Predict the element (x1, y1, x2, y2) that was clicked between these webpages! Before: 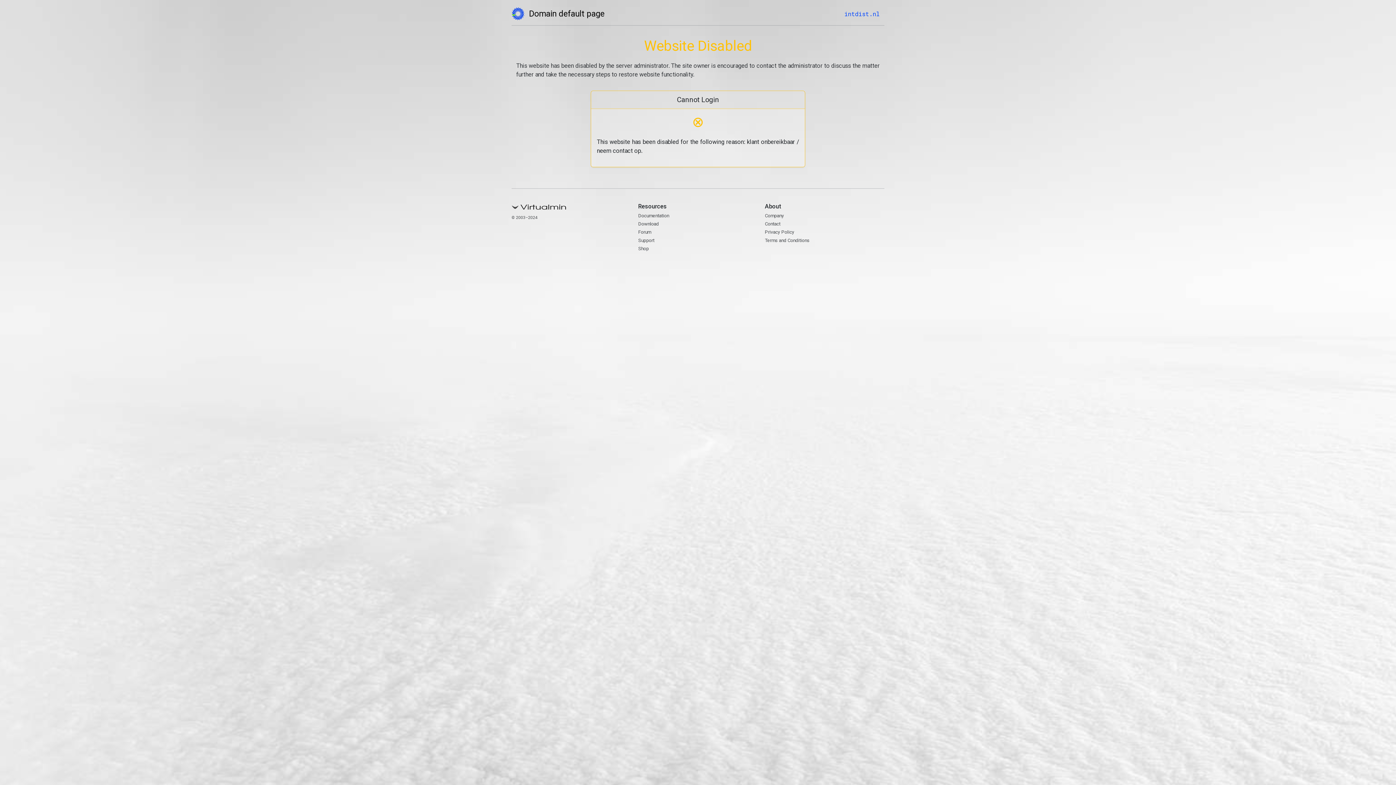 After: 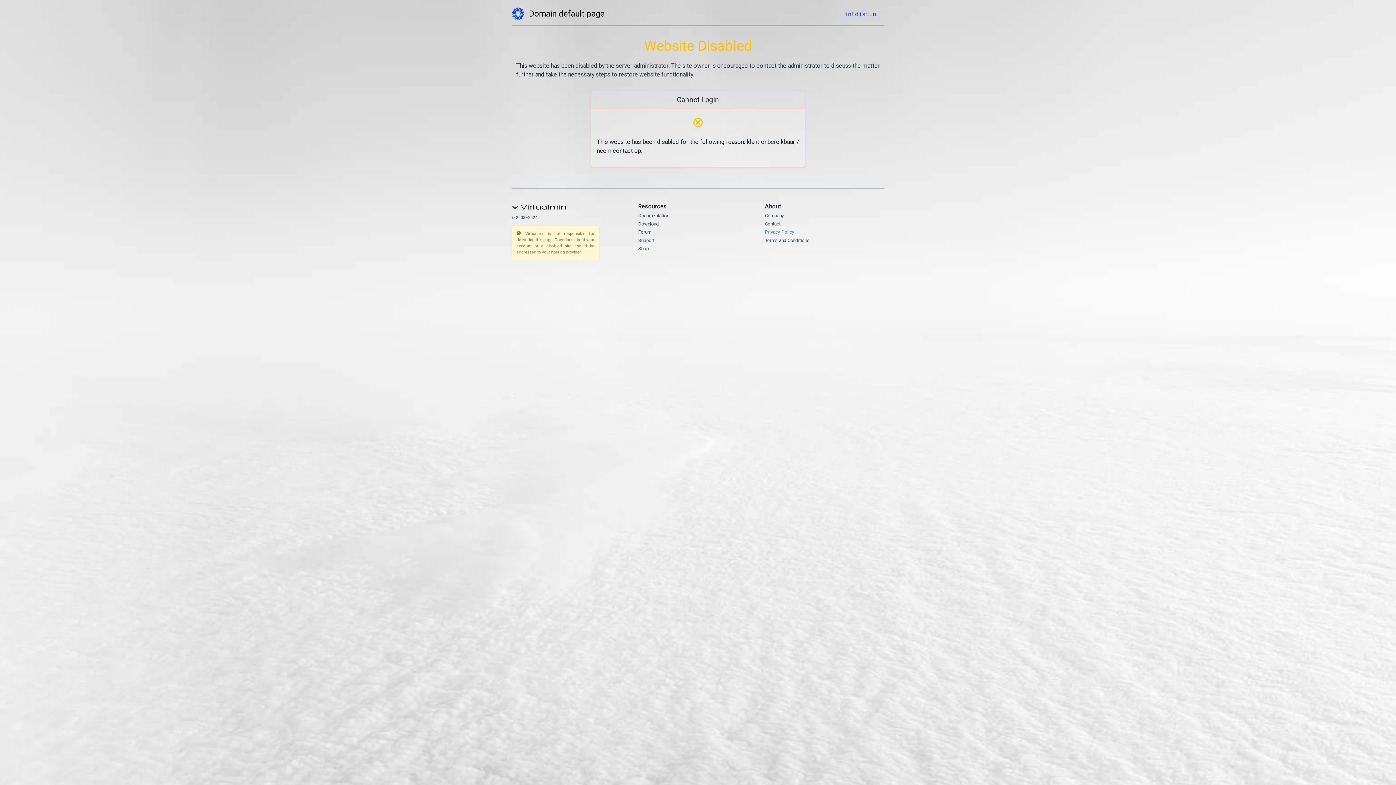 Action: label: Privacy Policy bbox: (765, 229, 794, 235)